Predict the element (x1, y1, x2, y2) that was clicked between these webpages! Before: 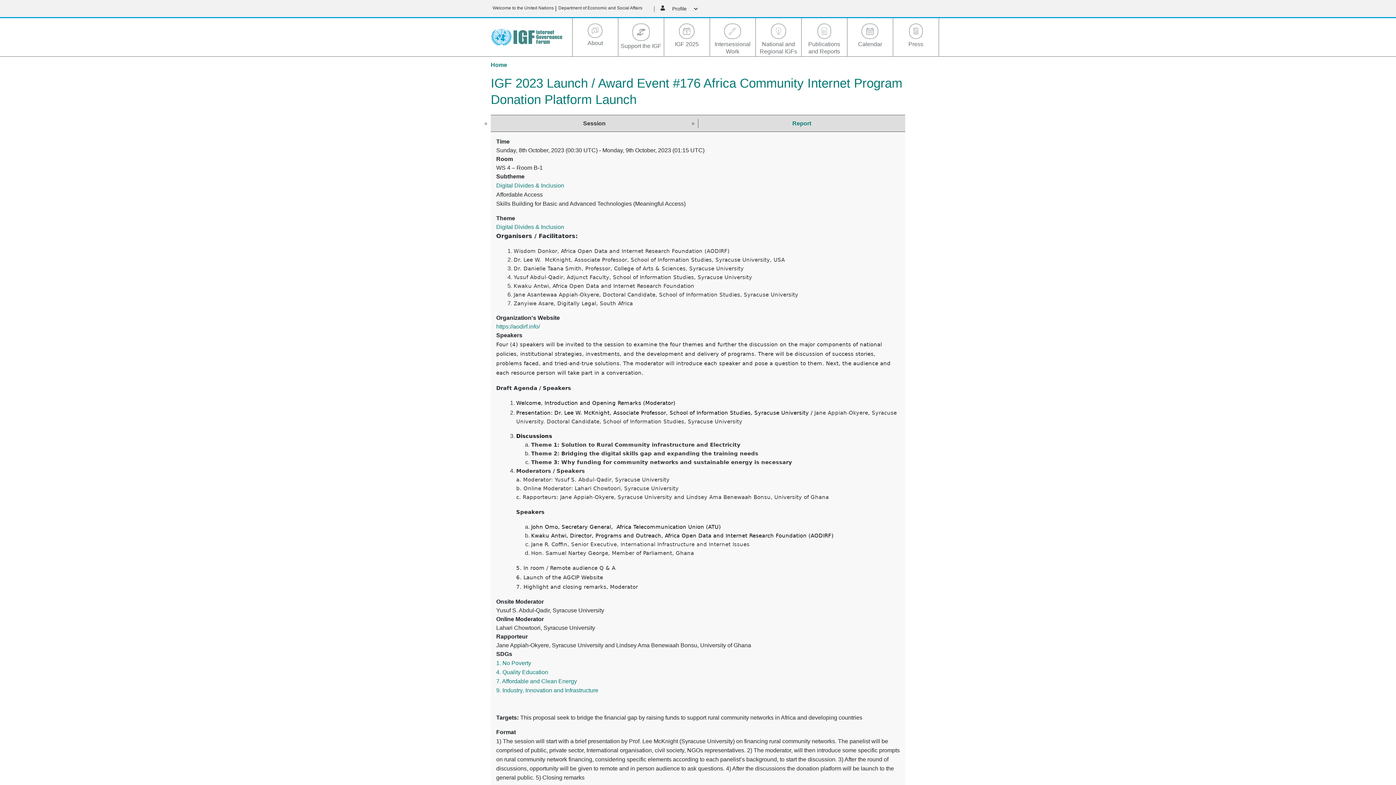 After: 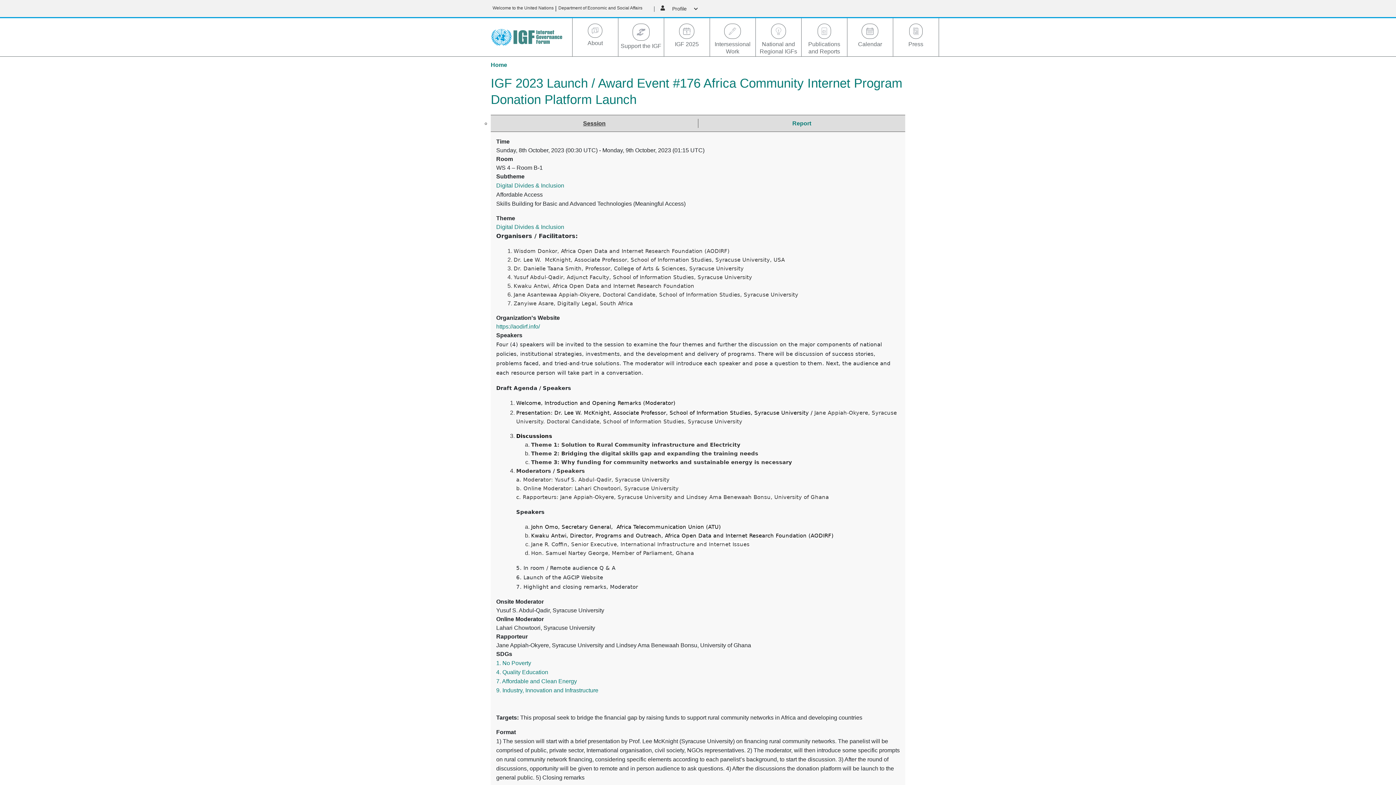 Action: bbox: (490, 118, 698, 128) label: Session
(active tab)